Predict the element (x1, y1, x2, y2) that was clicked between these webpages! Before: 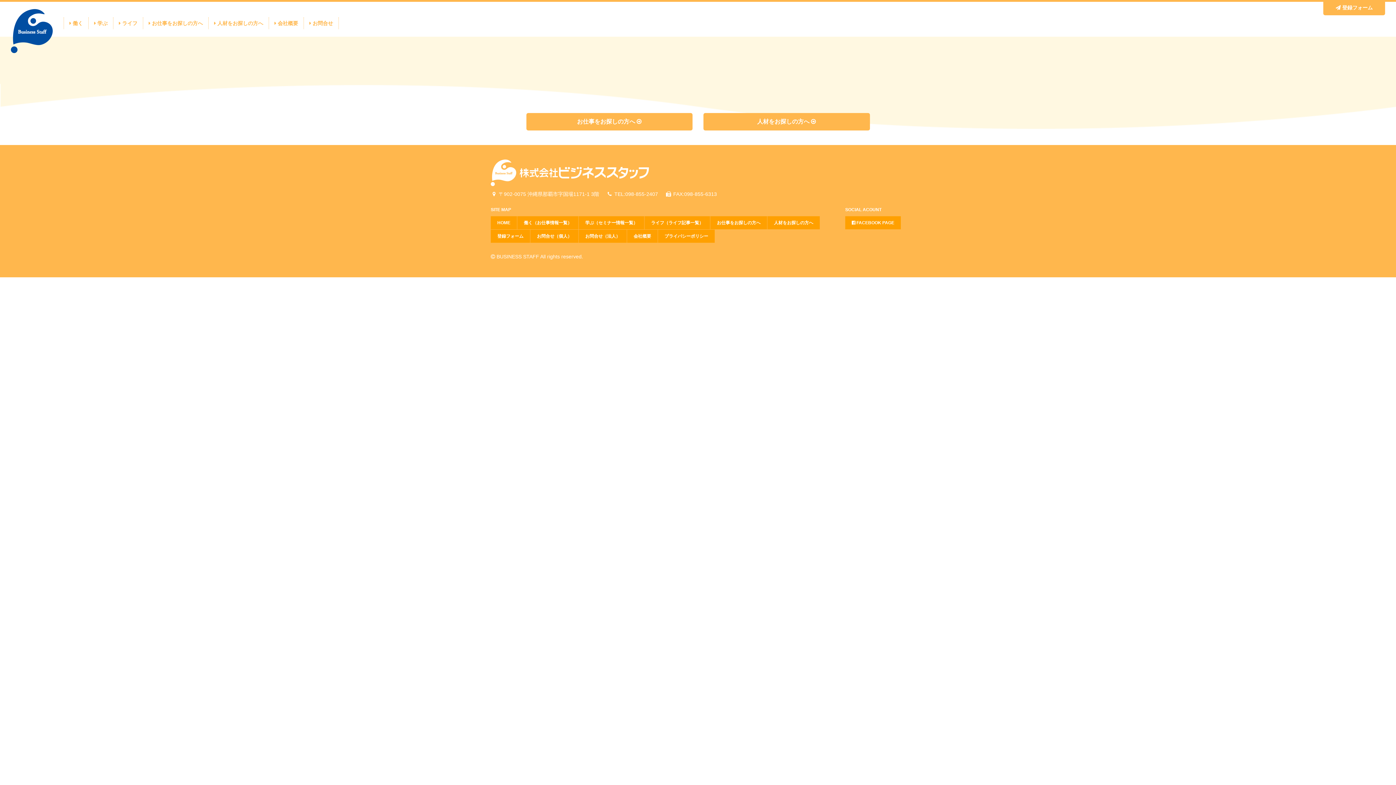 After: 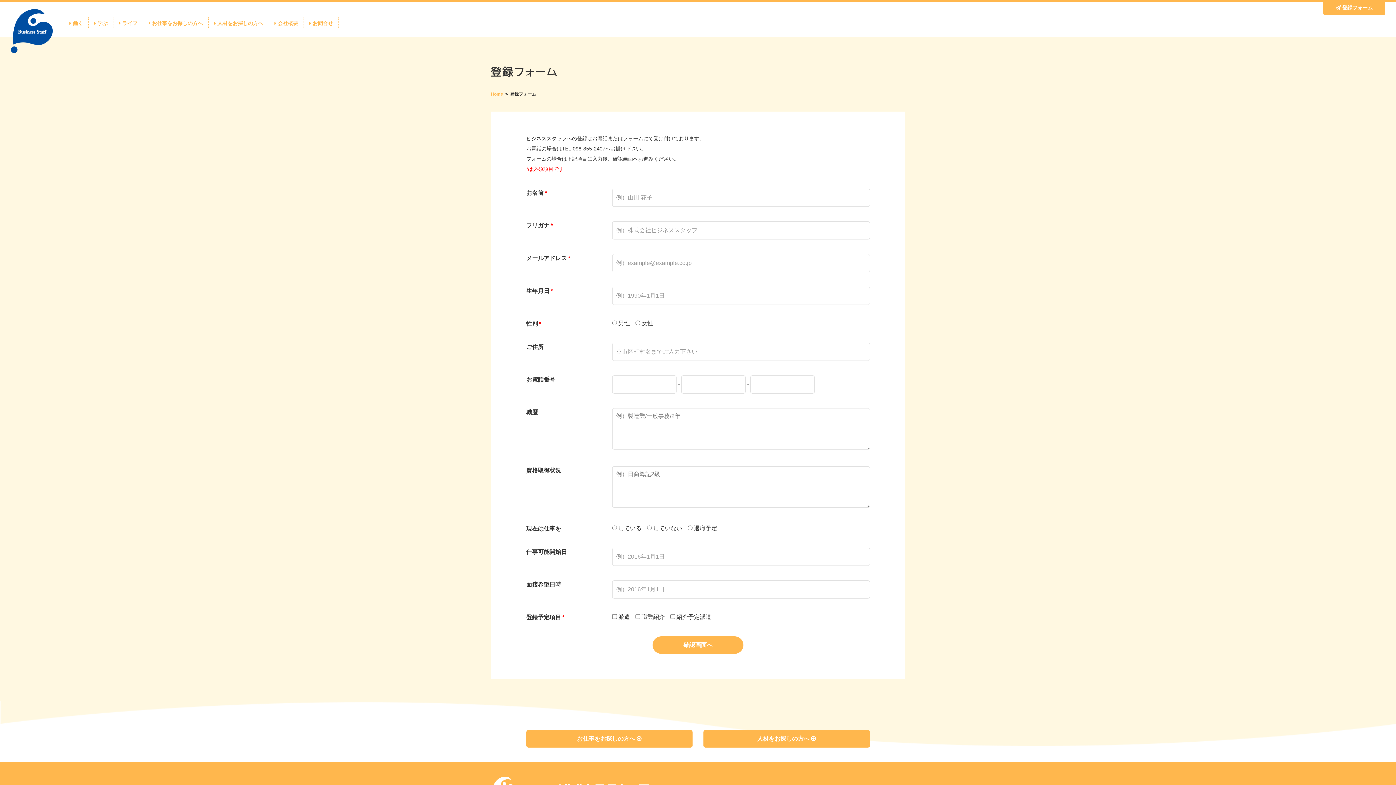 Action: bbox: (490, 229, 530, 242) label: 登録フォーム